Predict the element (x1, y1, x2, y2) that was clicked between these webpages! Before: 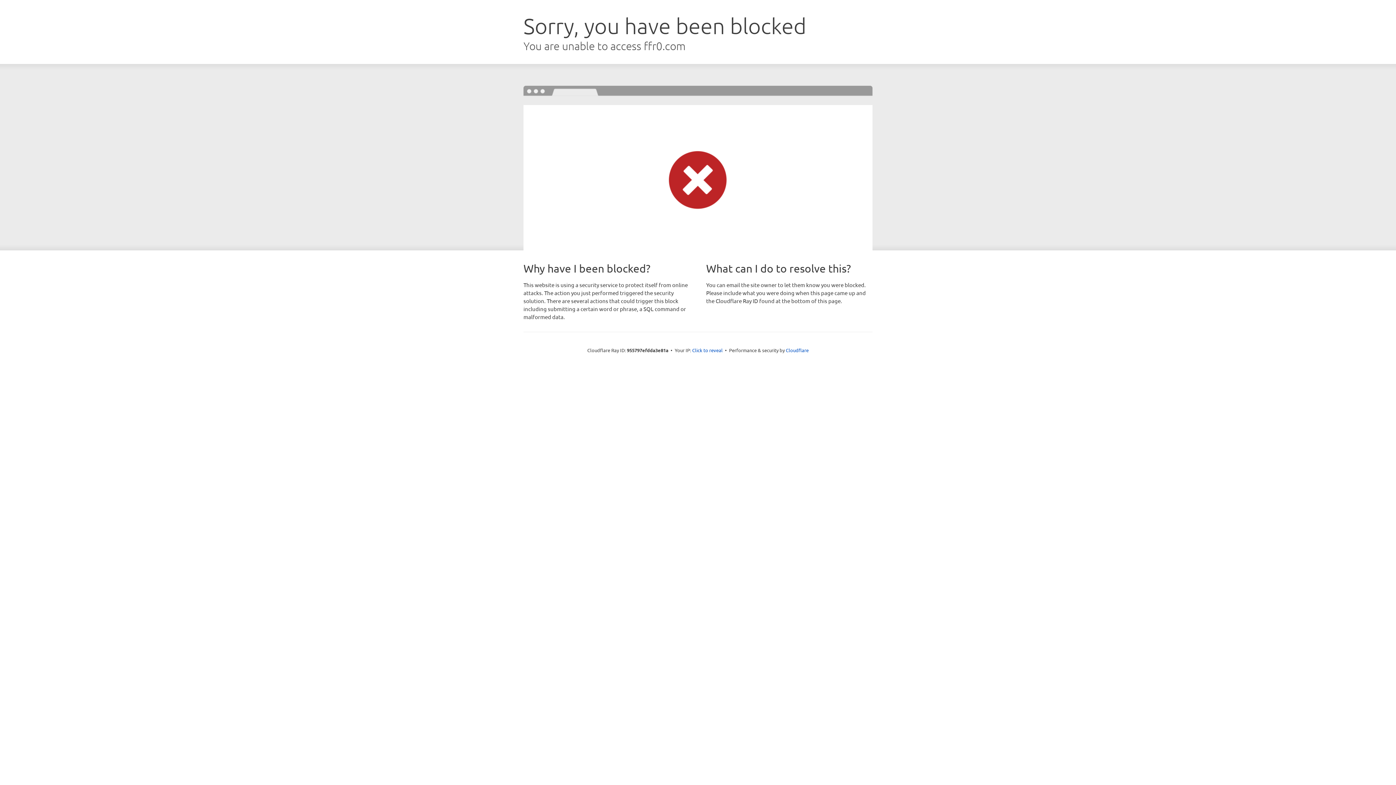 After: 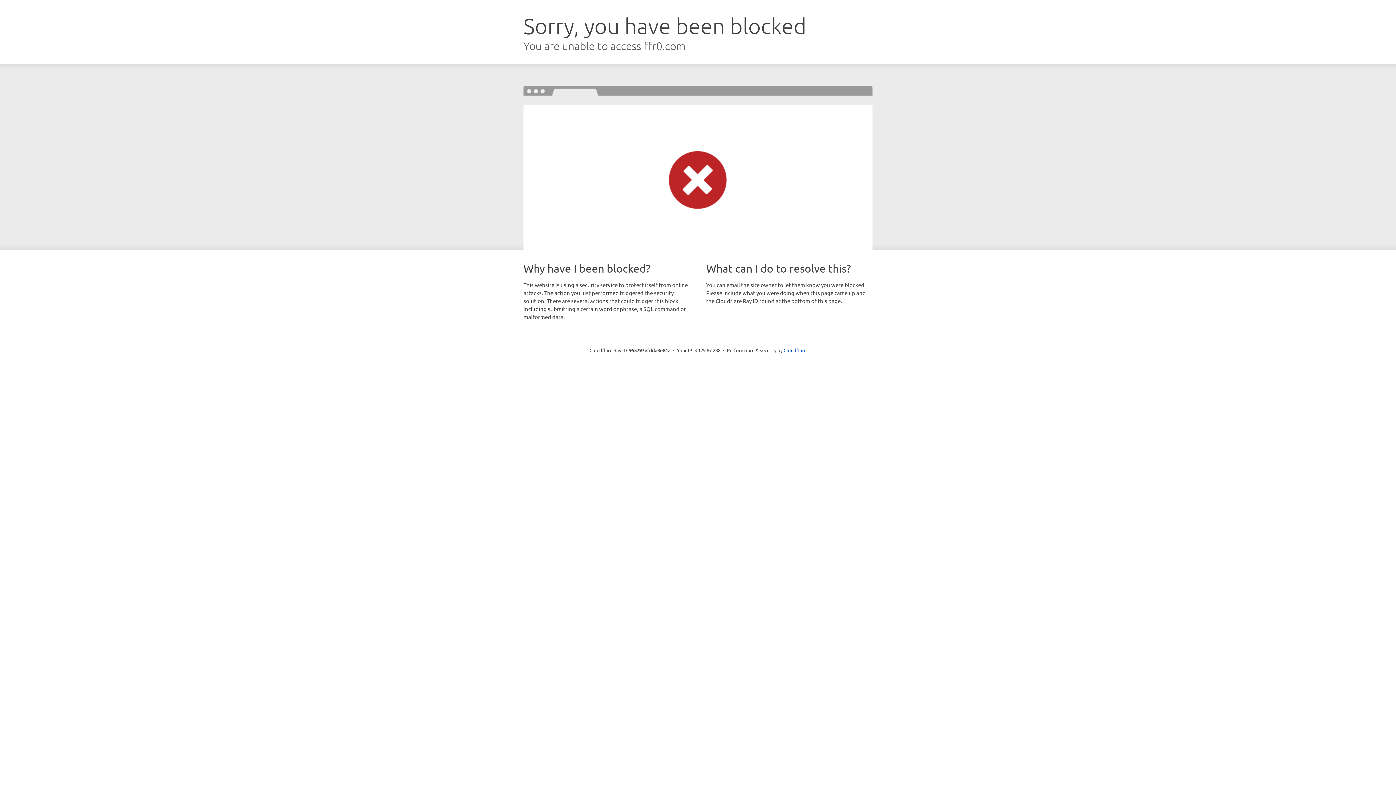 Action: bbox: (692, 346, 722, 353) label: Click to reveal